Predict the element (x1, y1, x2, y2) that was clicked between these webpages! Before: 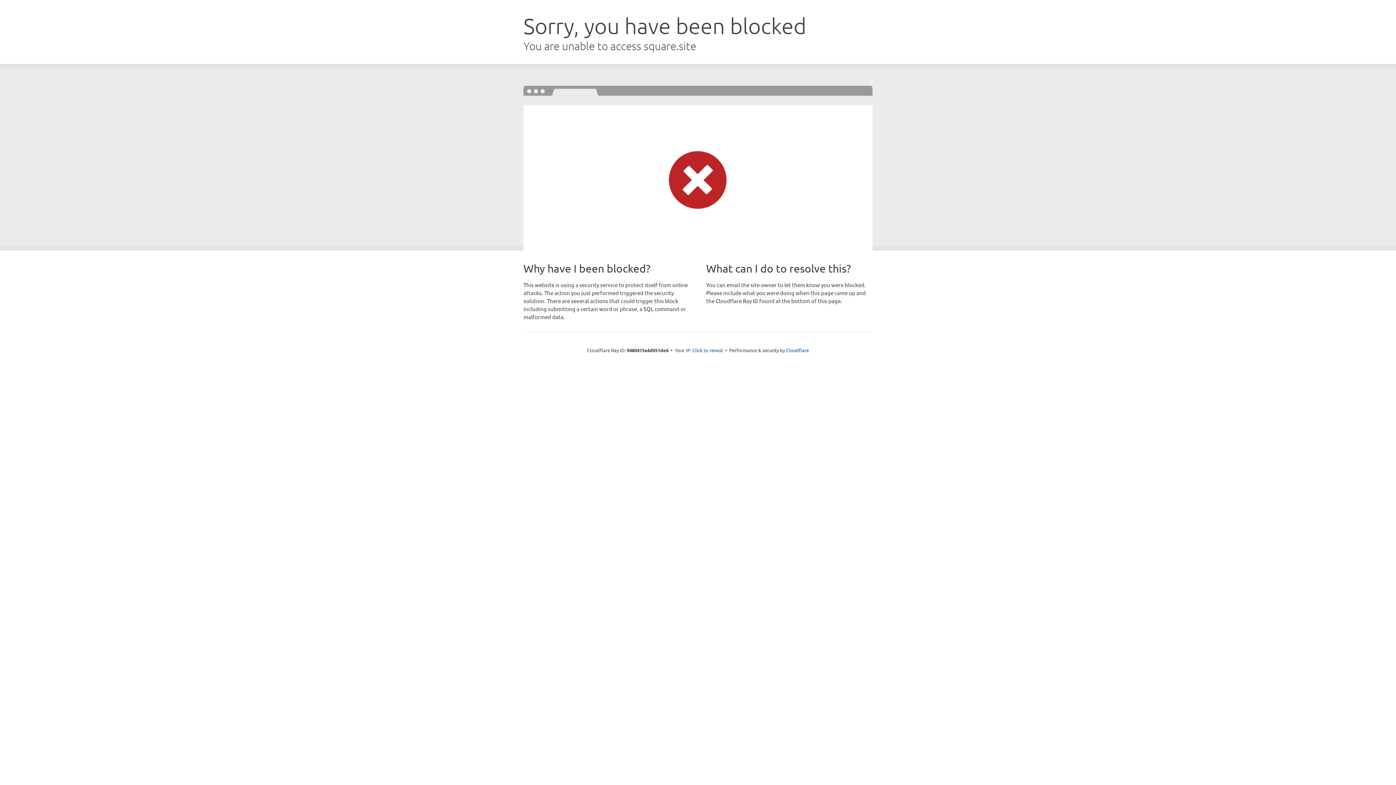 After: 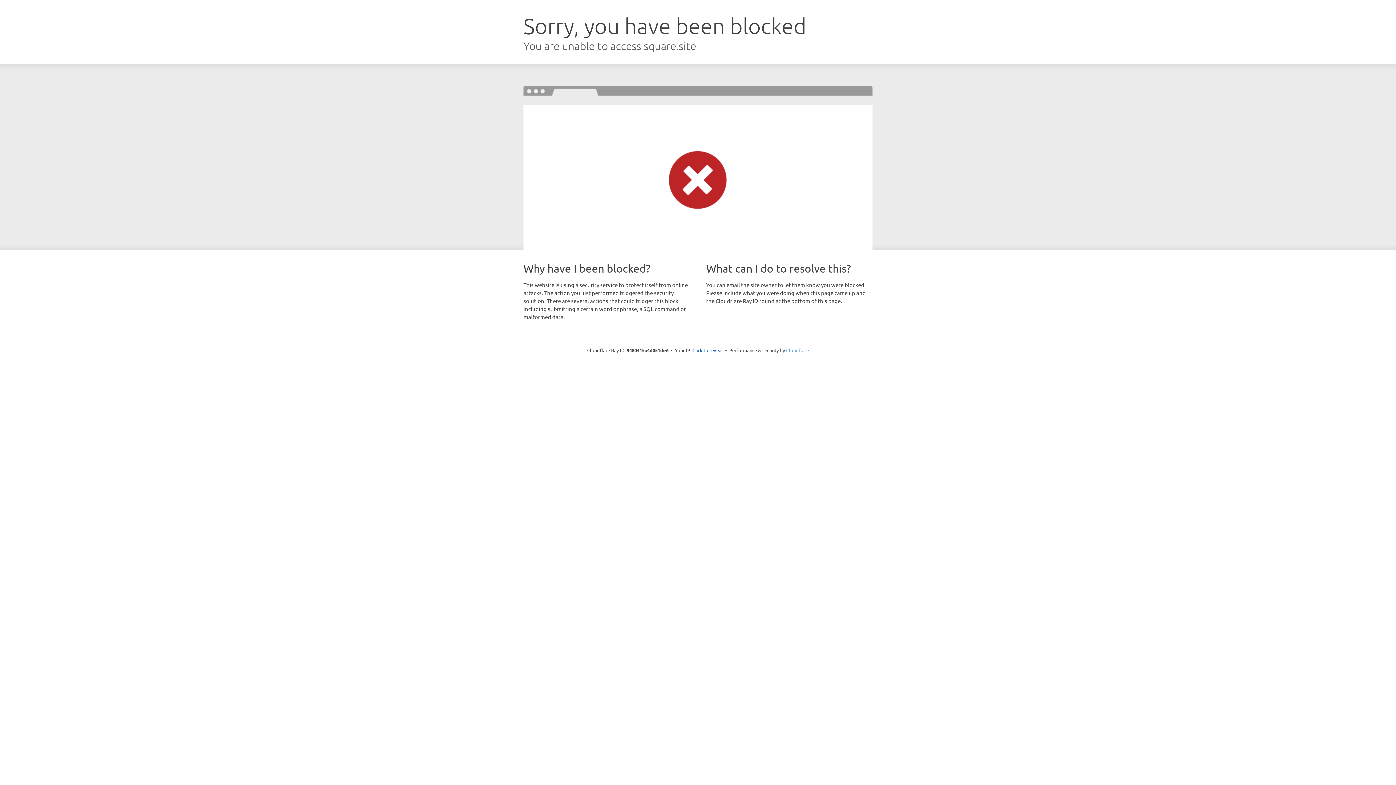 Action: bbox: (786, 347, 809, 353) label: Cloudflare